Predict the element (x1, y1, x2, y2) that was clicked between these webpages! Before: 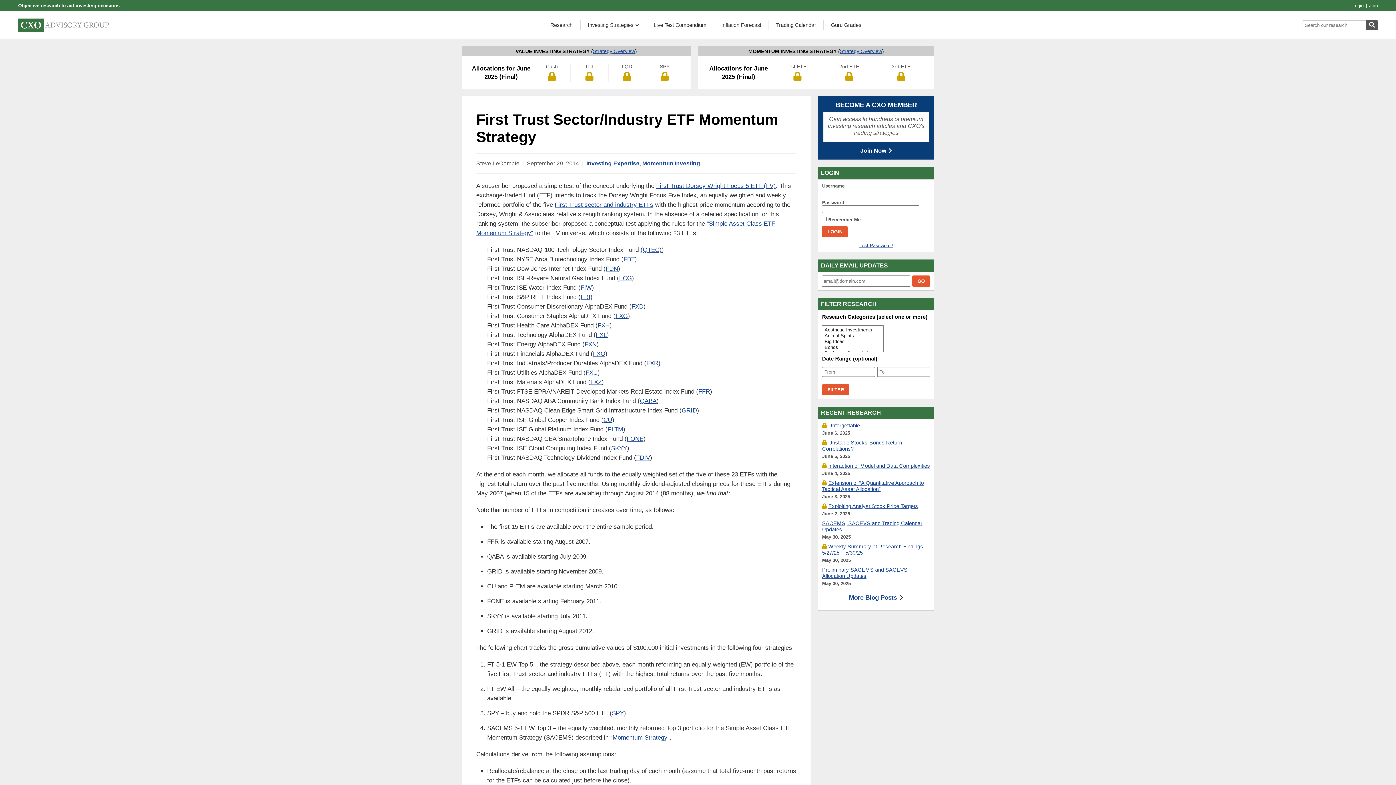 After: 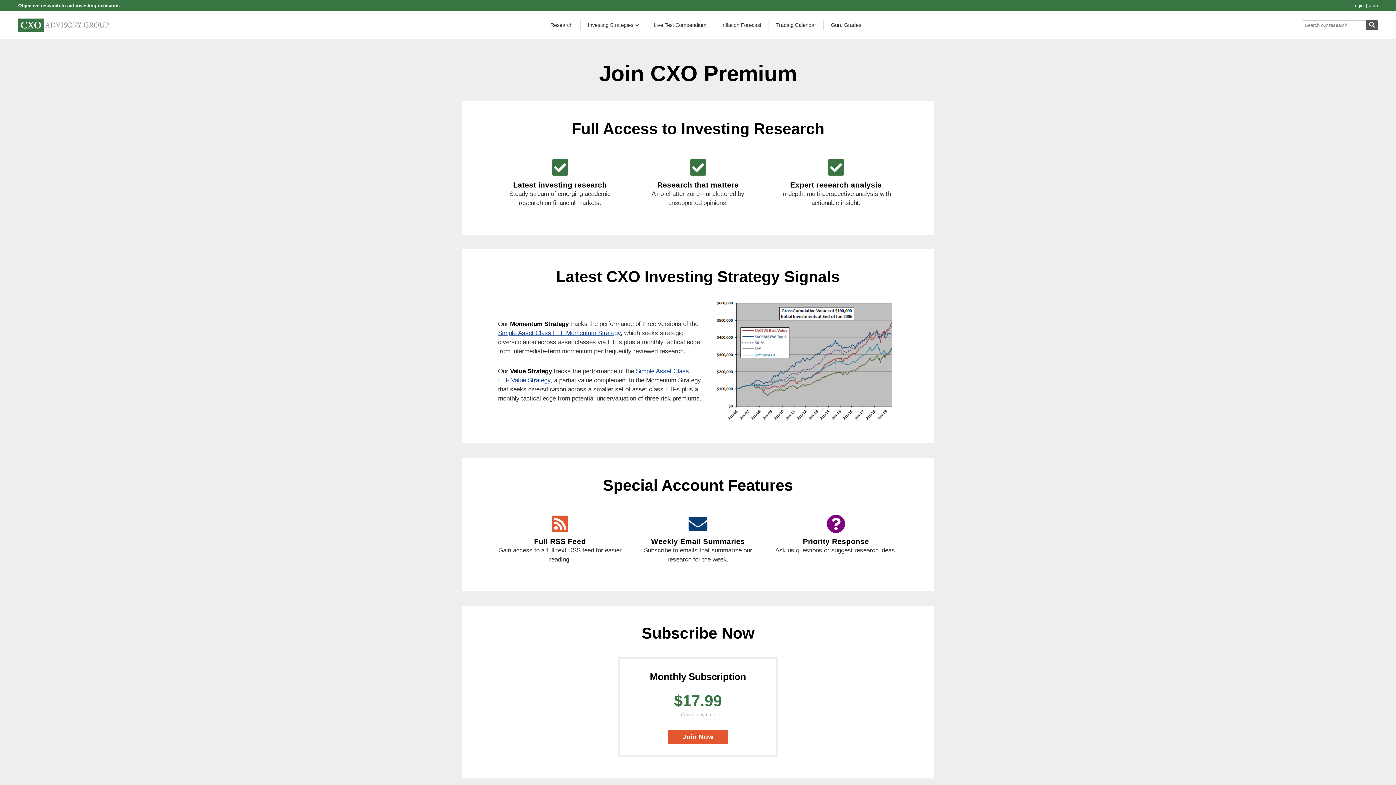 Action: bbox: (823, 147, 929, 154) label: Join Now 